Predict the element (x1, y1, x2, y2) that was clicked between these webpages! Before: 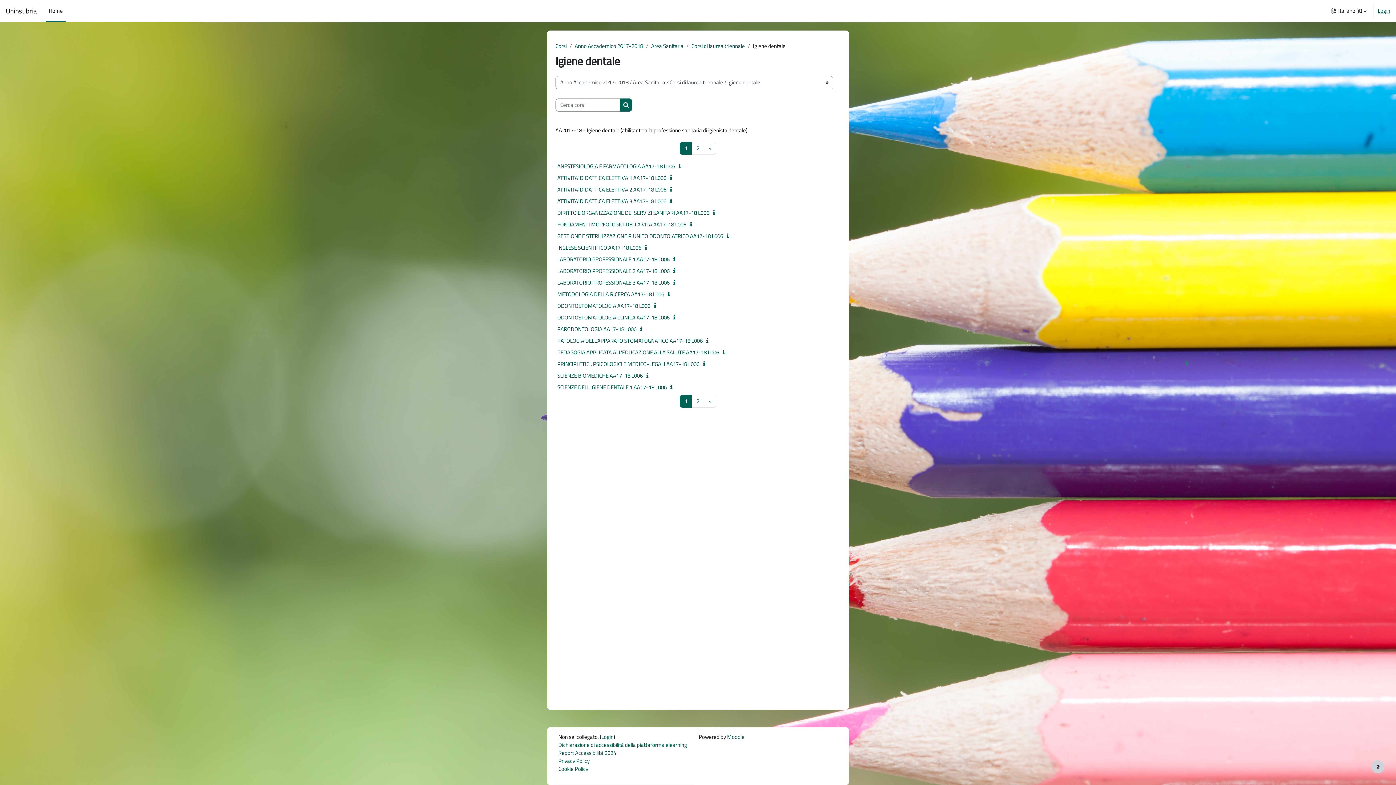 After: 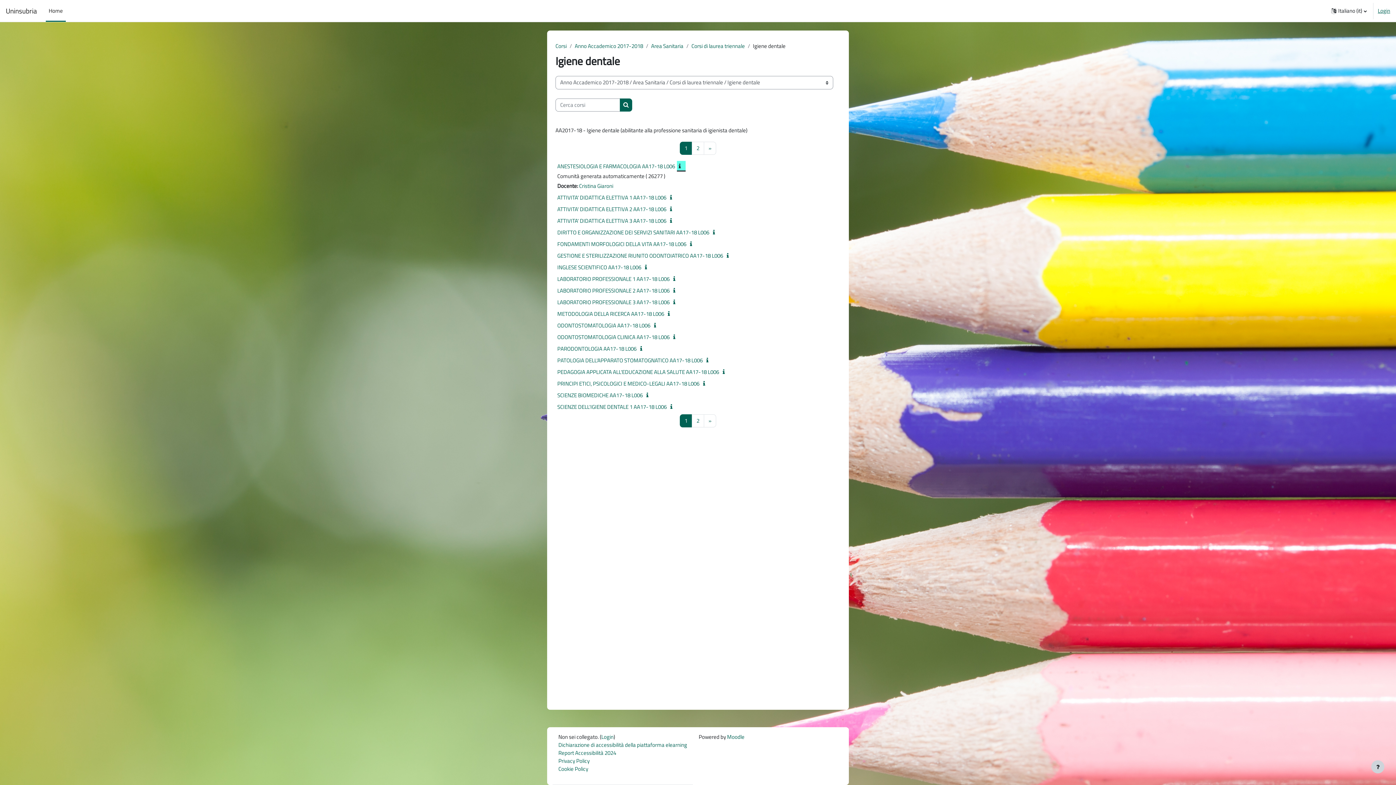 Action: bbox: (677, 162, 685, 170)